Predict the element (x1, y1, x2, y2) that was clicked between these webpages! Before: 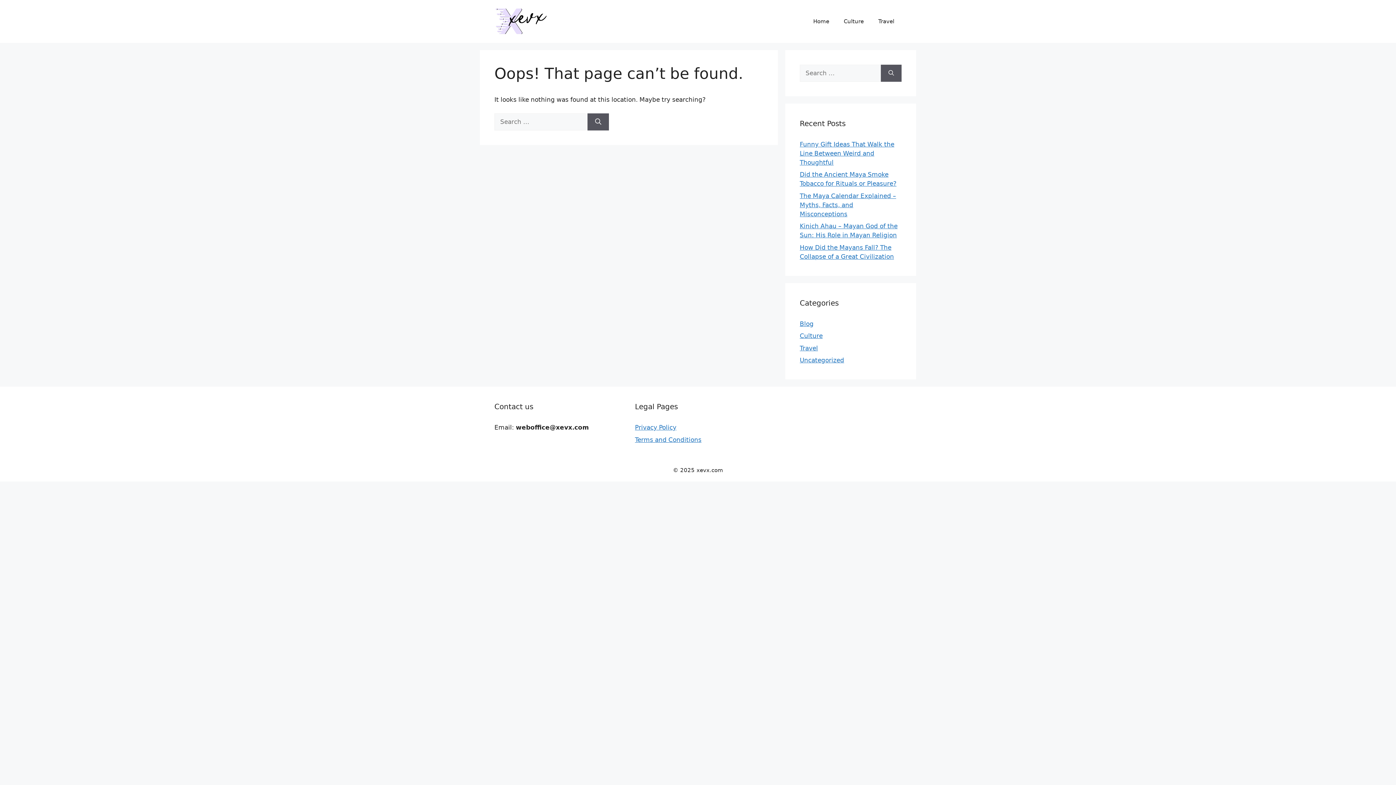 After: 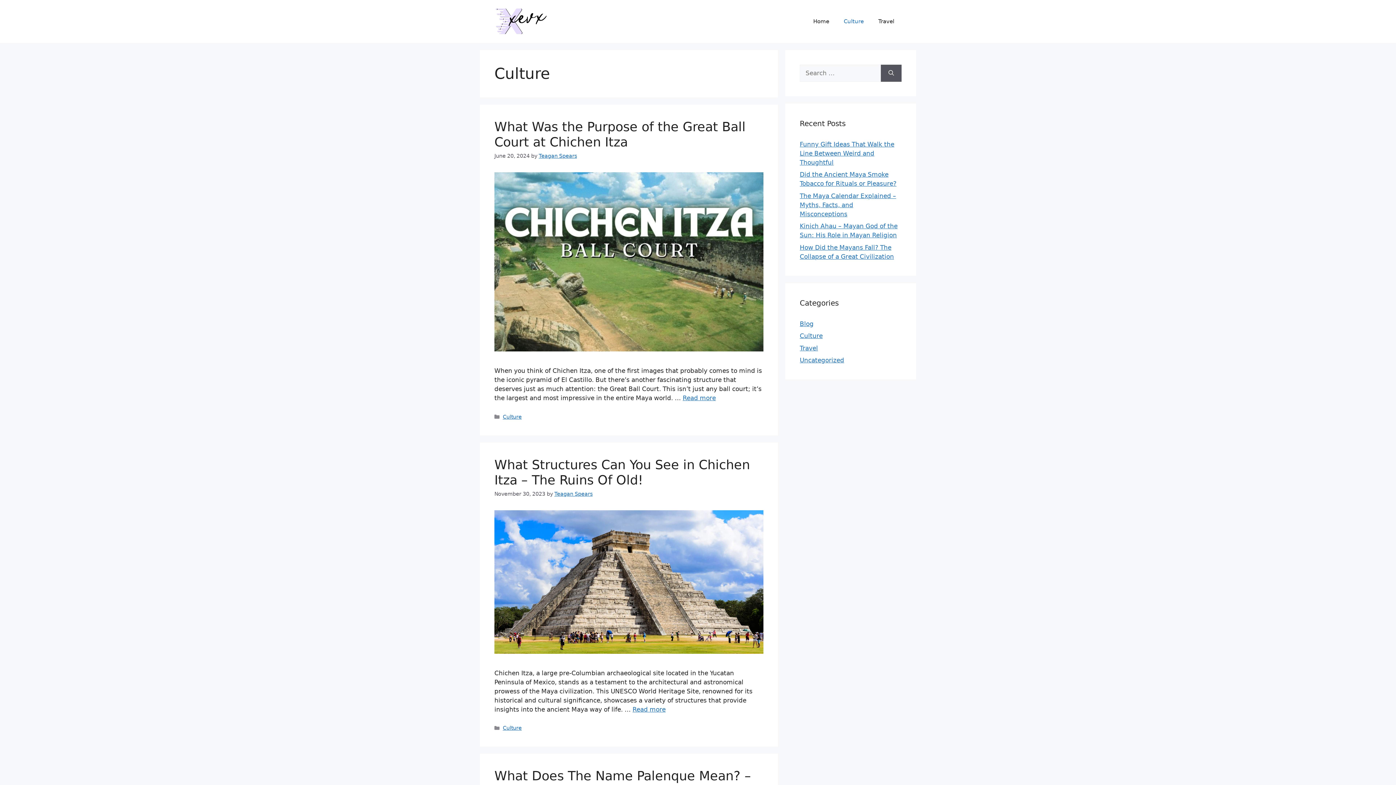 Action: bbox: (800, 332, 822, 339) label: Culture